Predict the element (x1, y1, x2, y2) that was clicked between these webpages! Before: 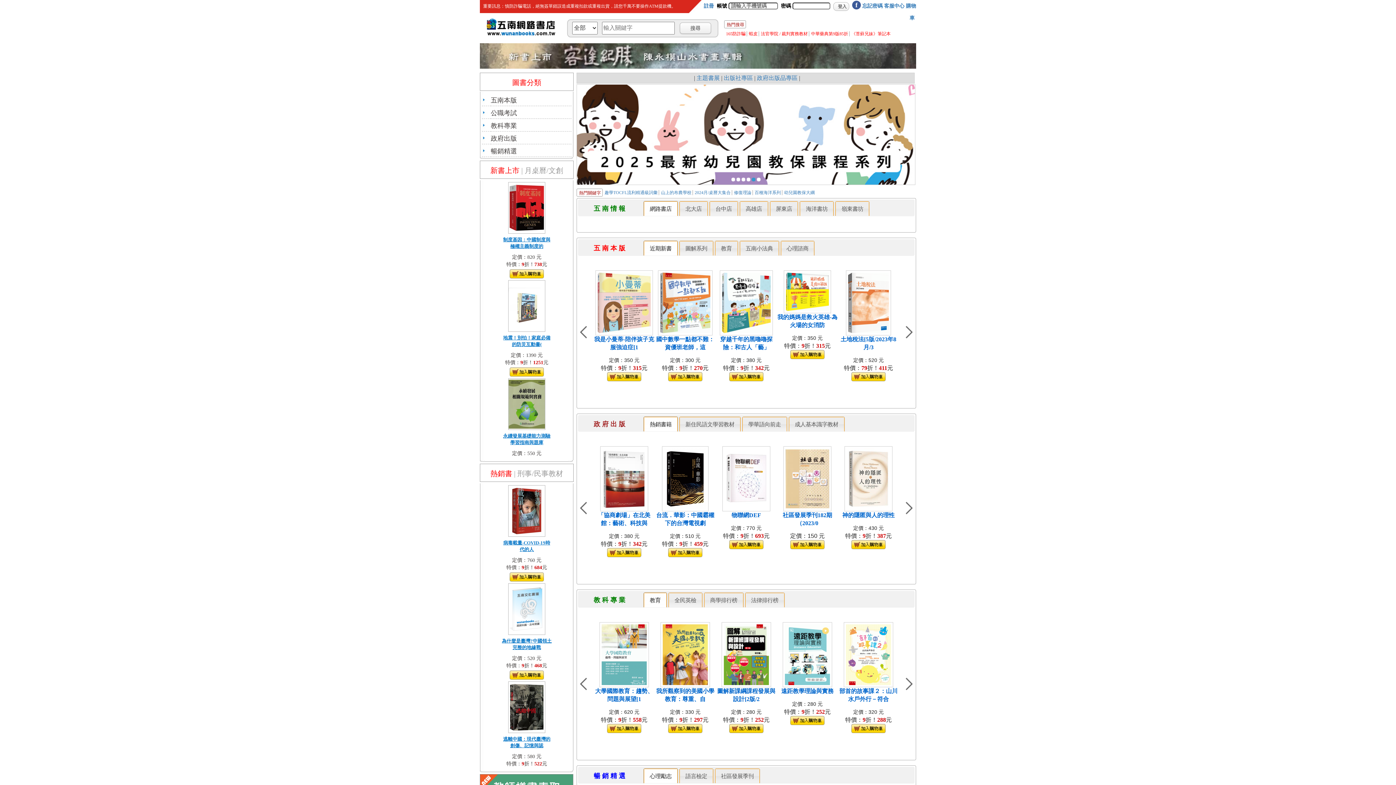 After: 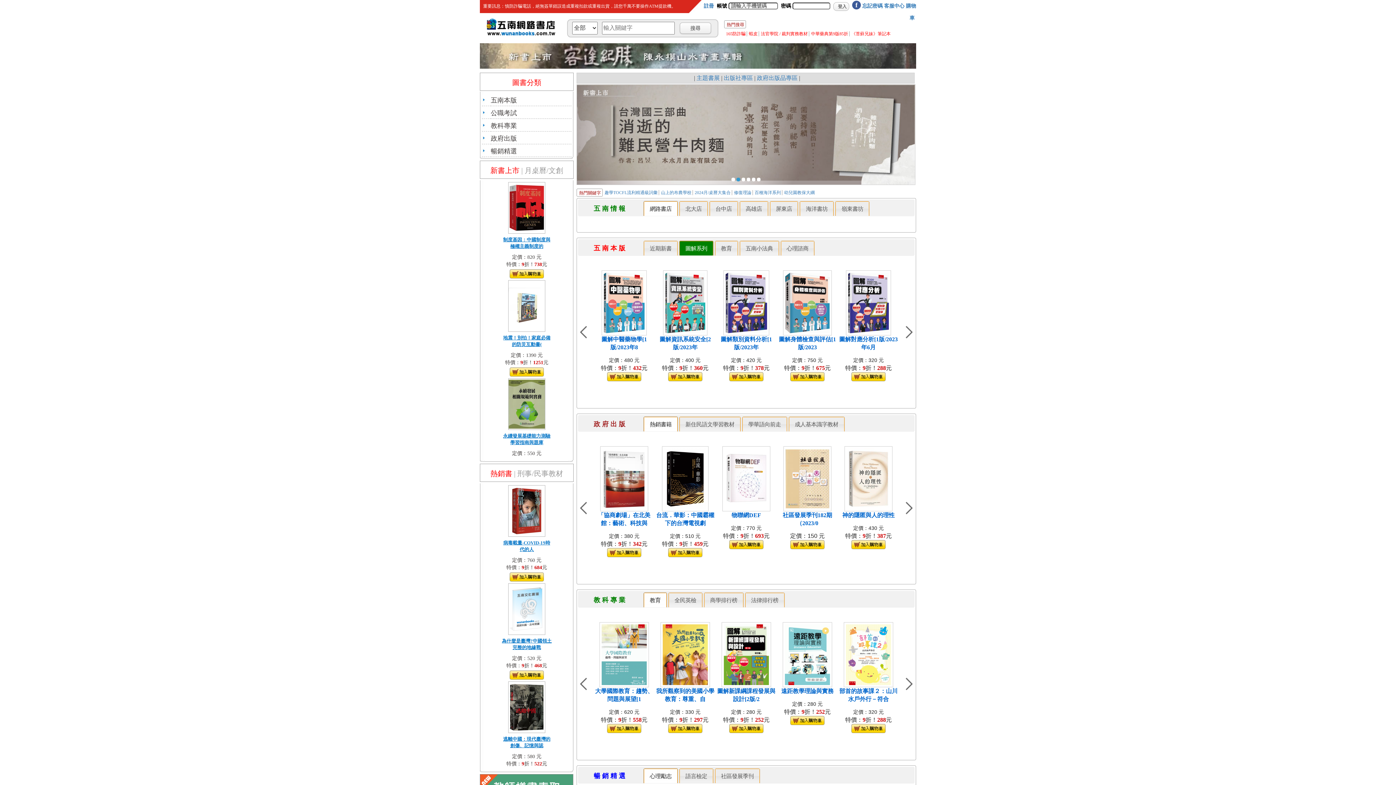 Action: label: 圖解系列 bbox: (679, 241, 713, 256)